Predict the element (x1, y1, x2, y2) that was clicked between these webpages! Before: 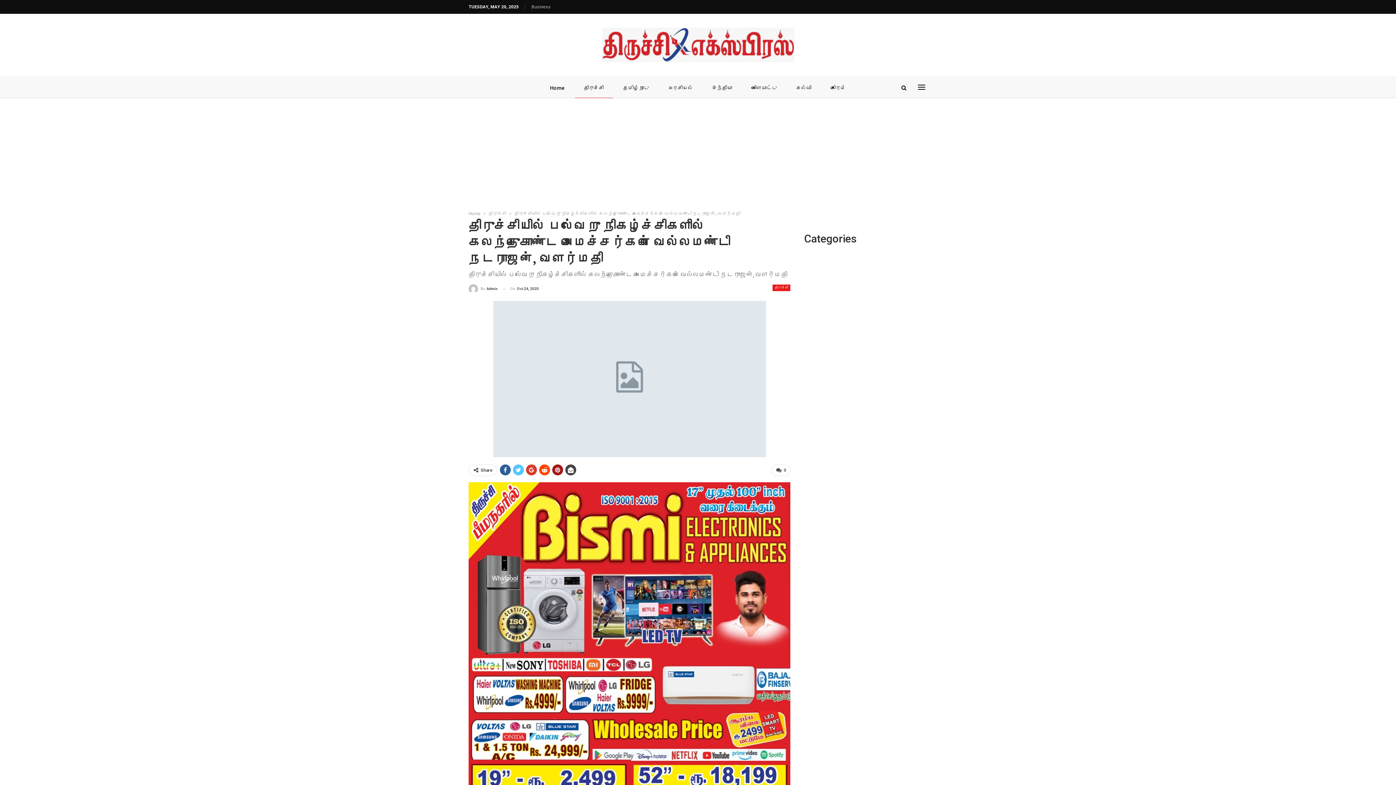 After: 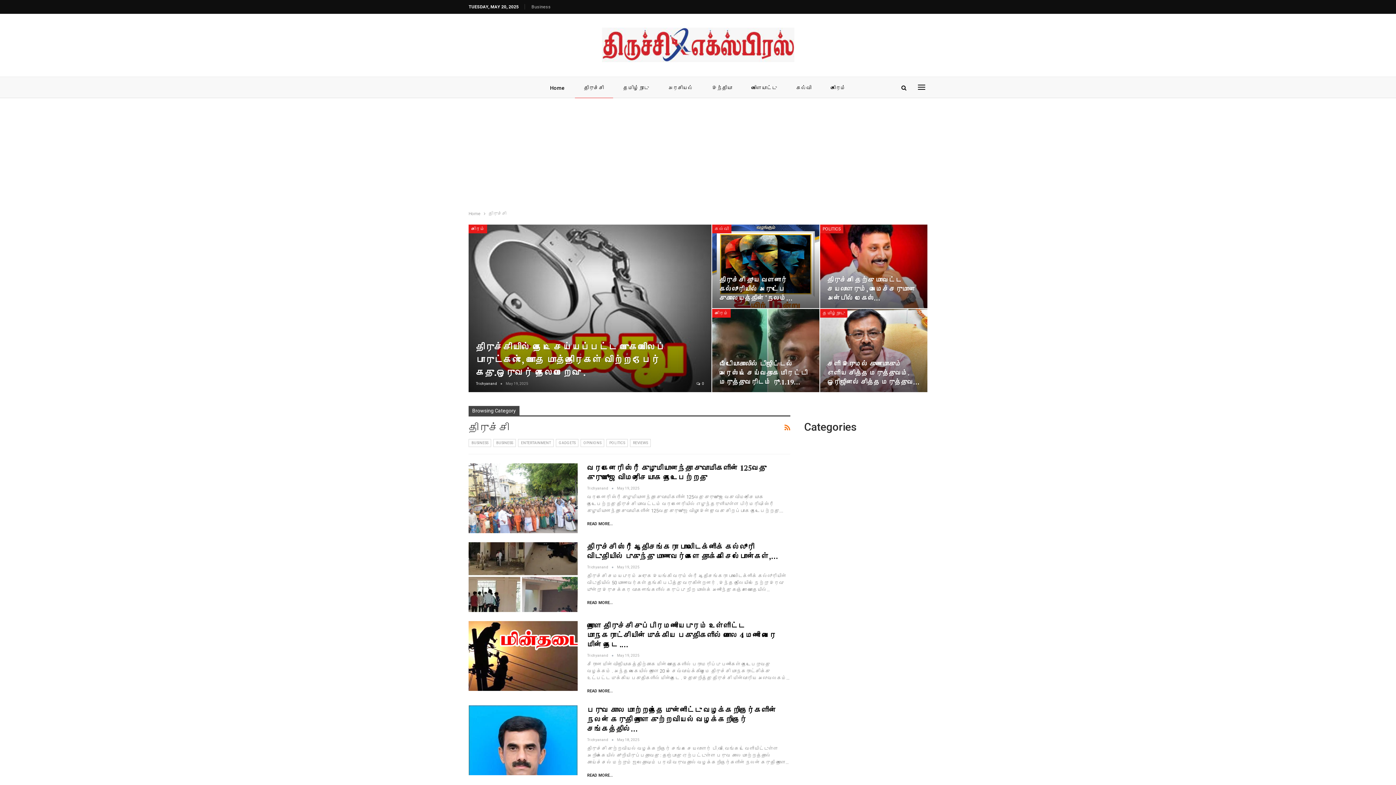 Action: label: திருச்சி bbox: (574, 77, 613, 98)